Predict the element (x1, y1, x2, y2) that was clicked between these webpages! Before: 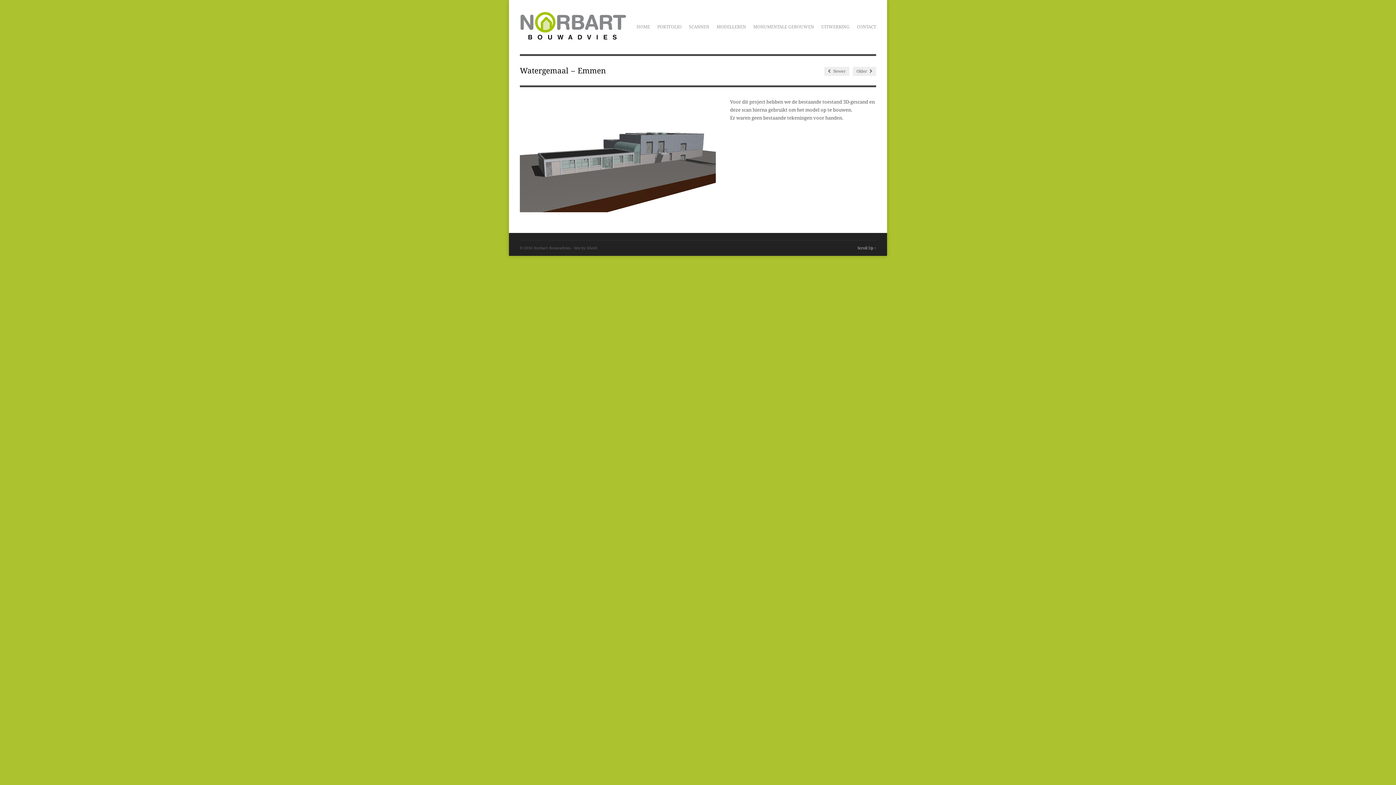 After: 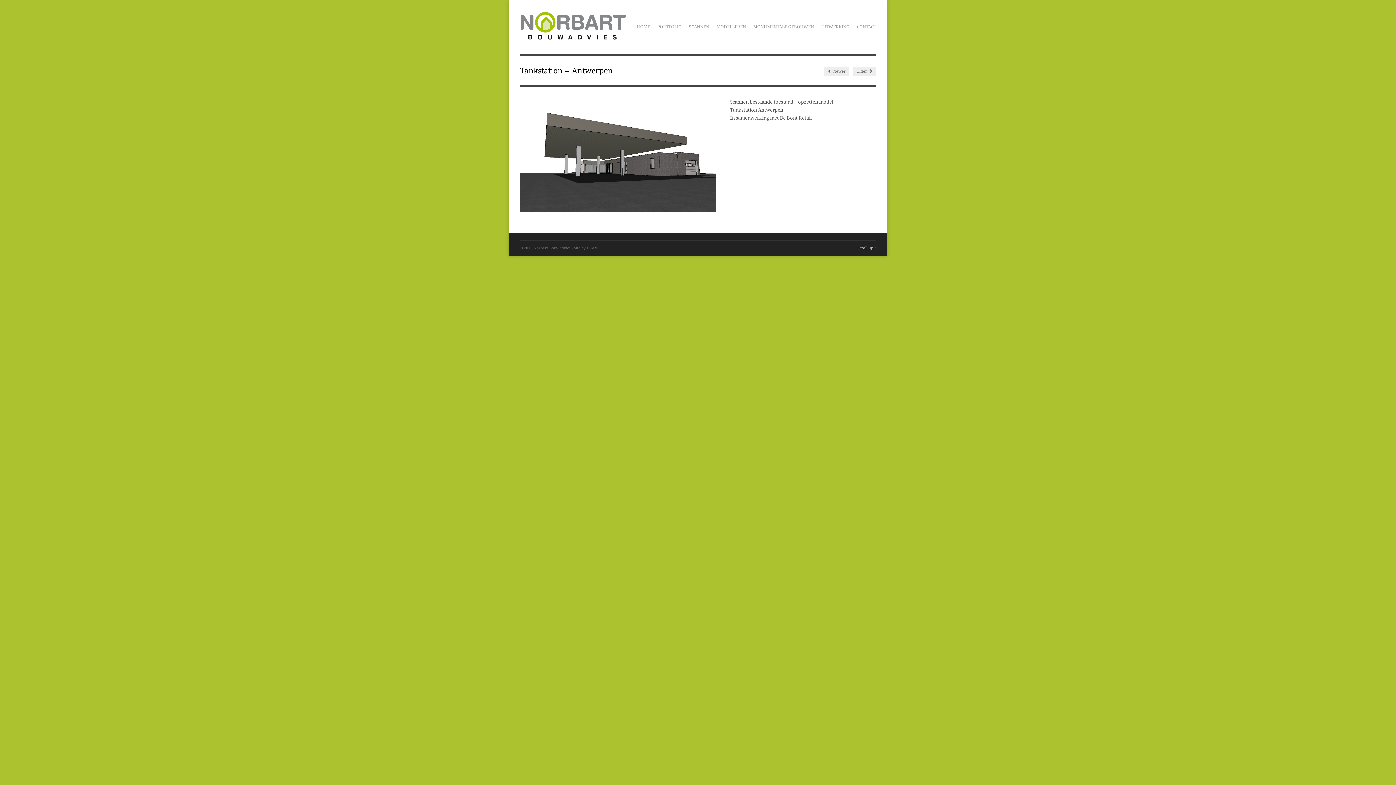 Action: label:  Newer bbox: (824, 66, 849, 76)